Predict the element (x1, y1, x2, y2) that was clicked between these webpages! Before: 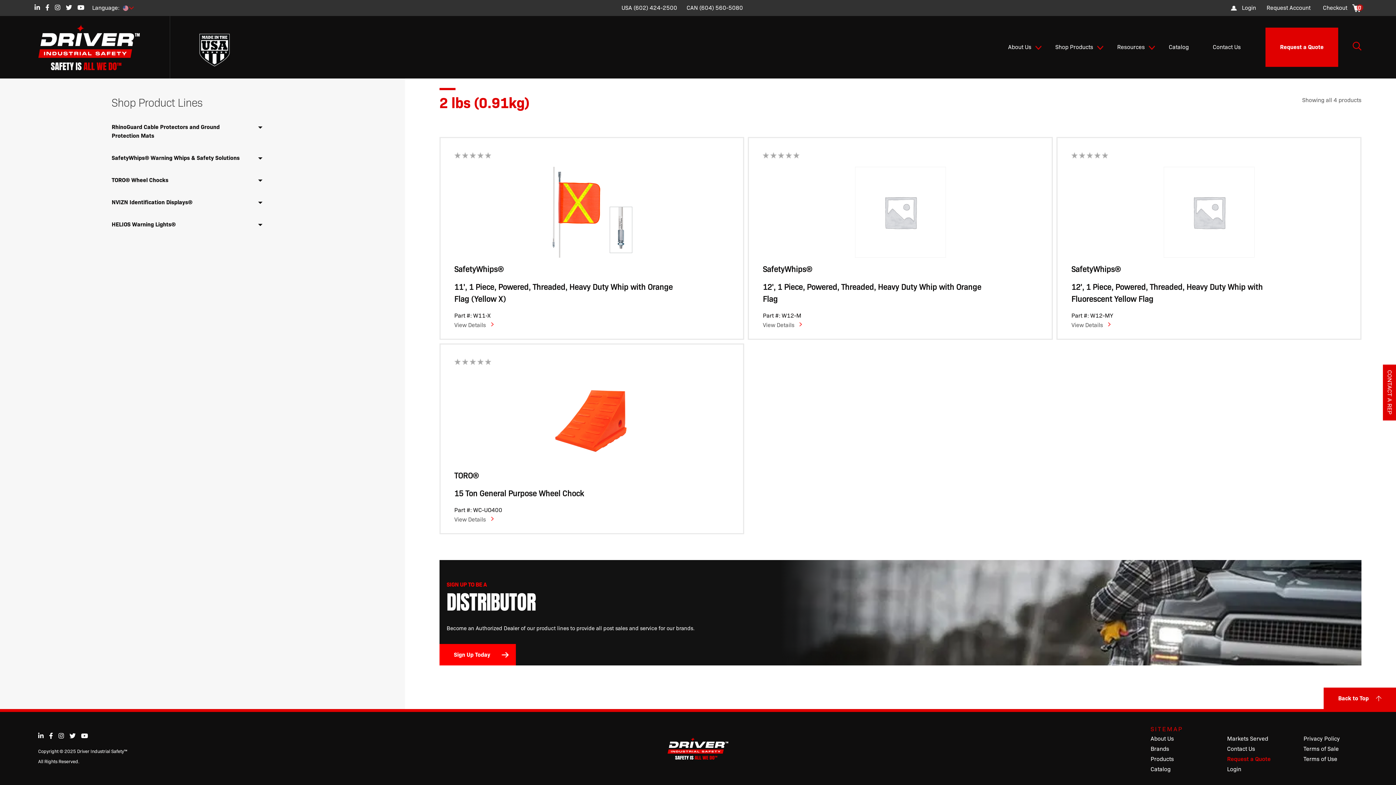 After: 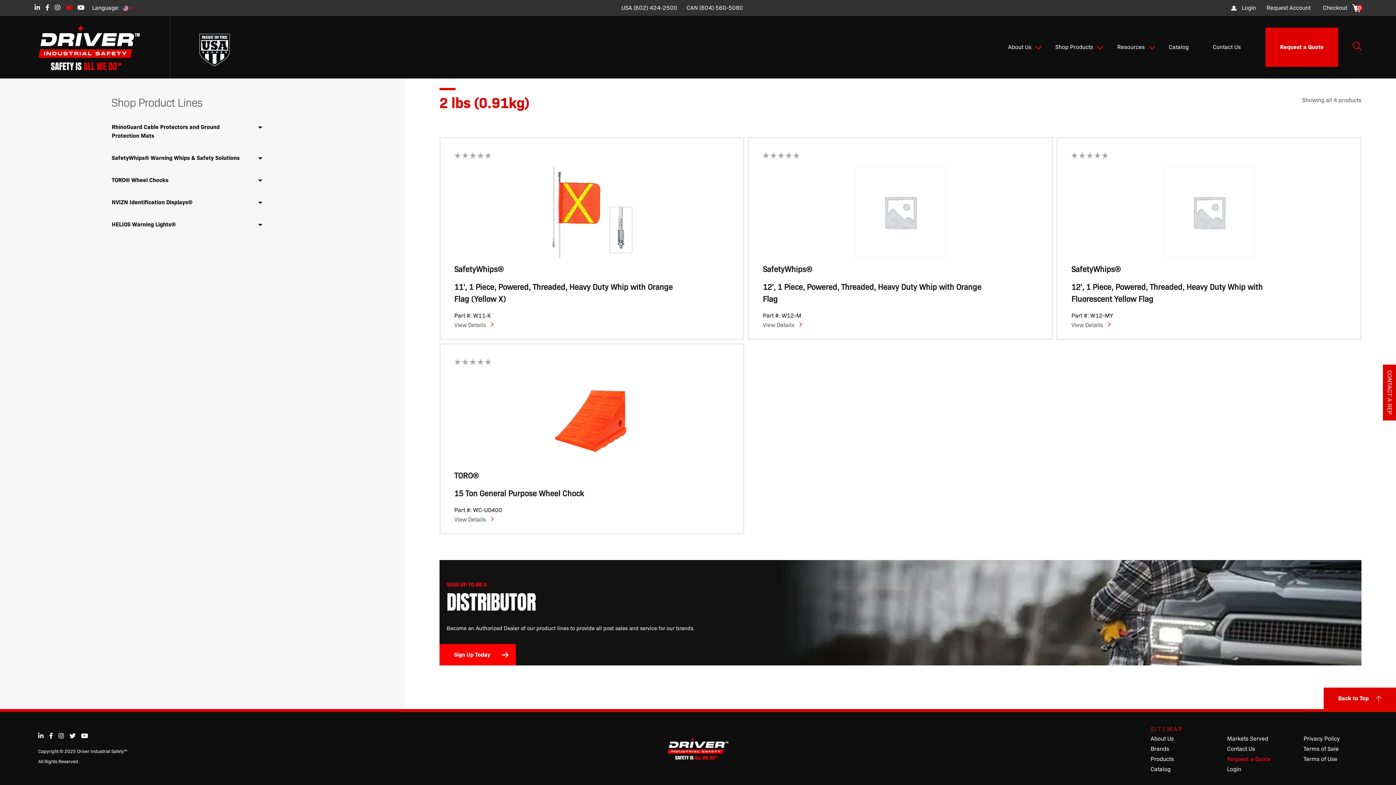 Action: bbox: (65, 4, 72, 10) label: Twitter